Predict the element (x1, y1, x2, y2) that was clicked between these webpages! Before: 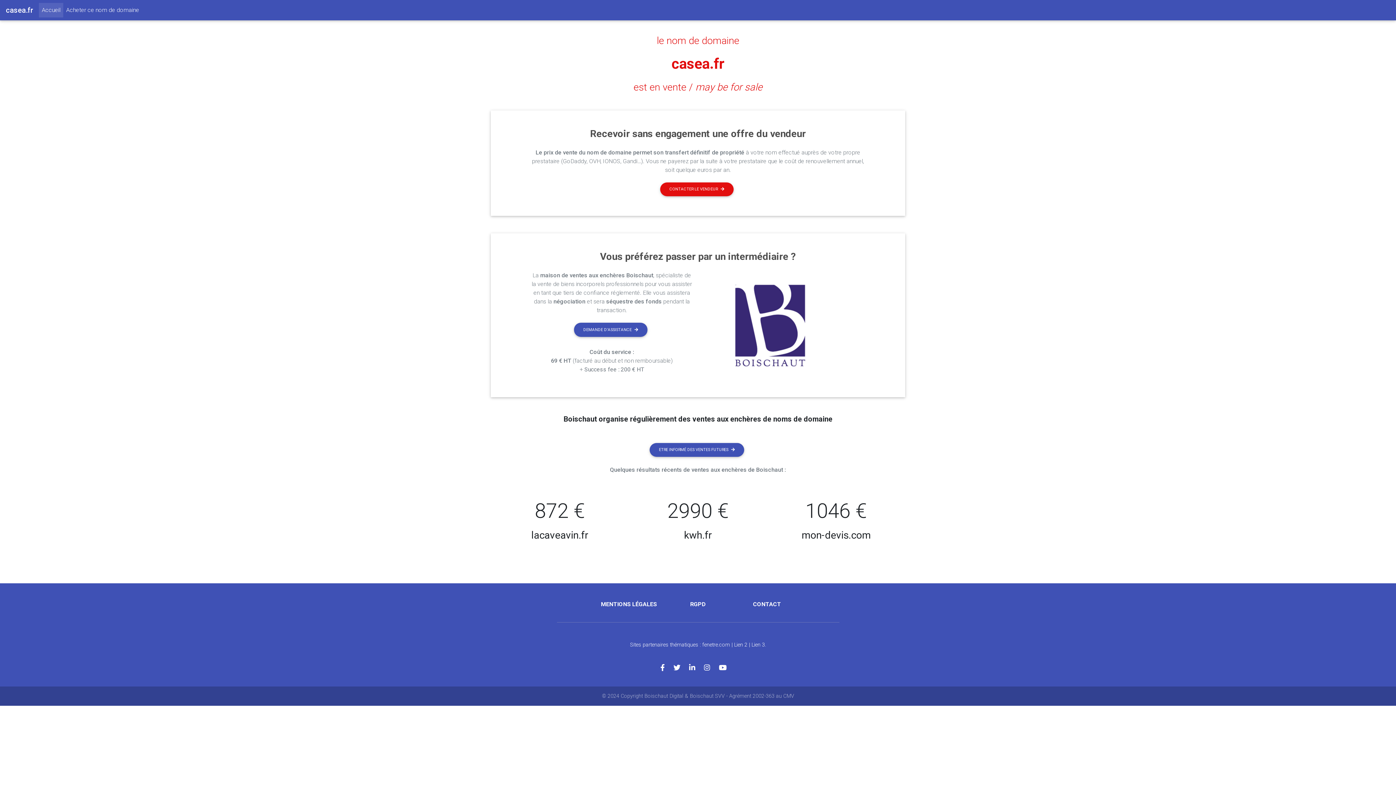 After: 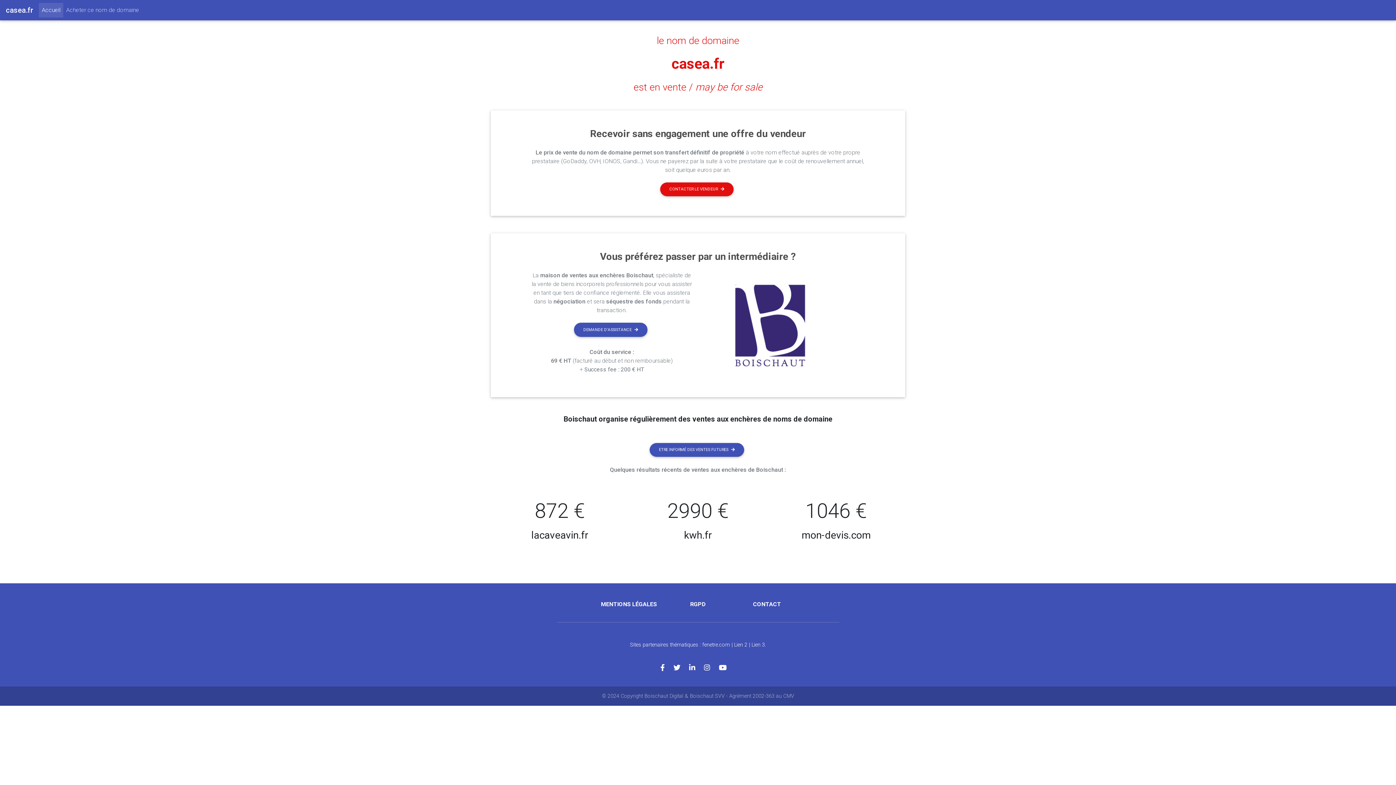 Action: bbox: (63, 2, 142, 17) label: Acheter ce nom de domaine